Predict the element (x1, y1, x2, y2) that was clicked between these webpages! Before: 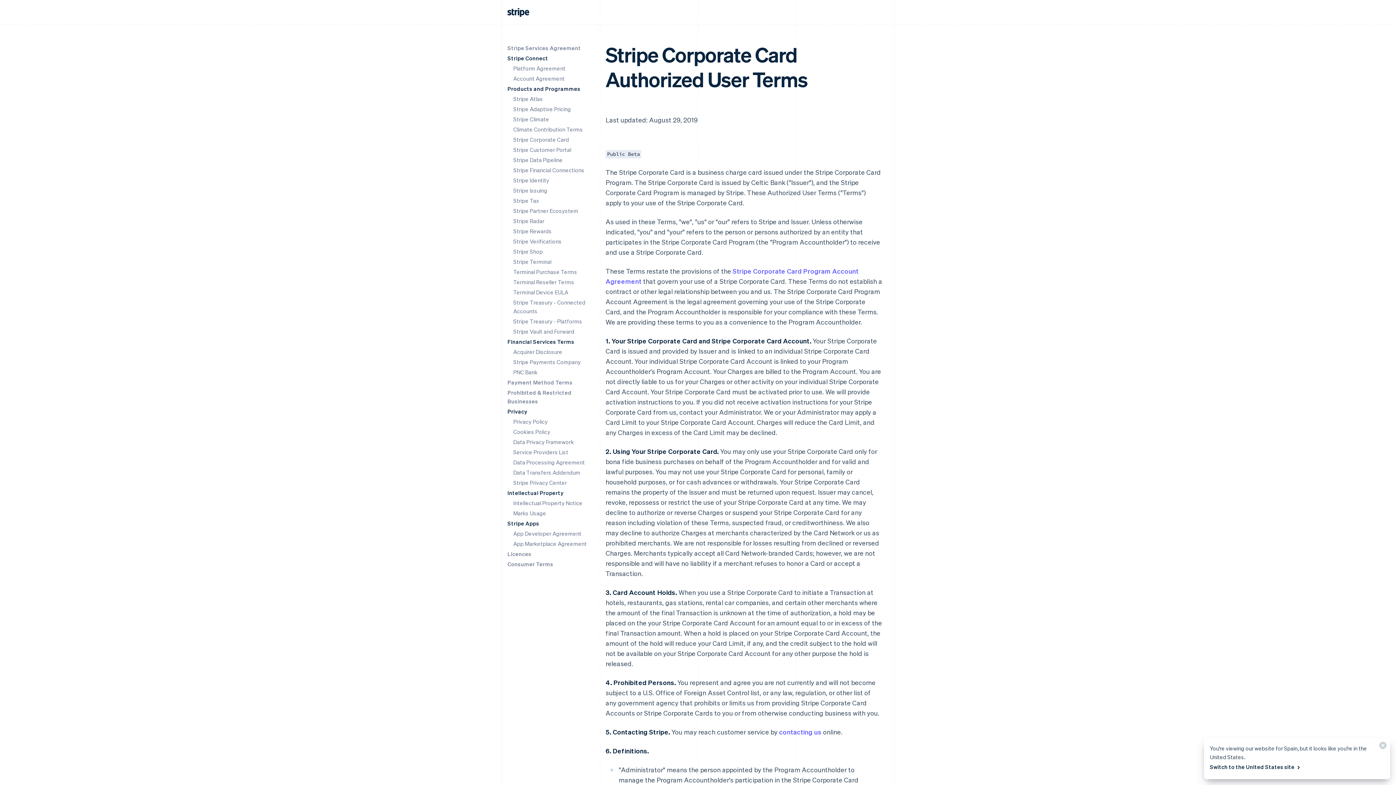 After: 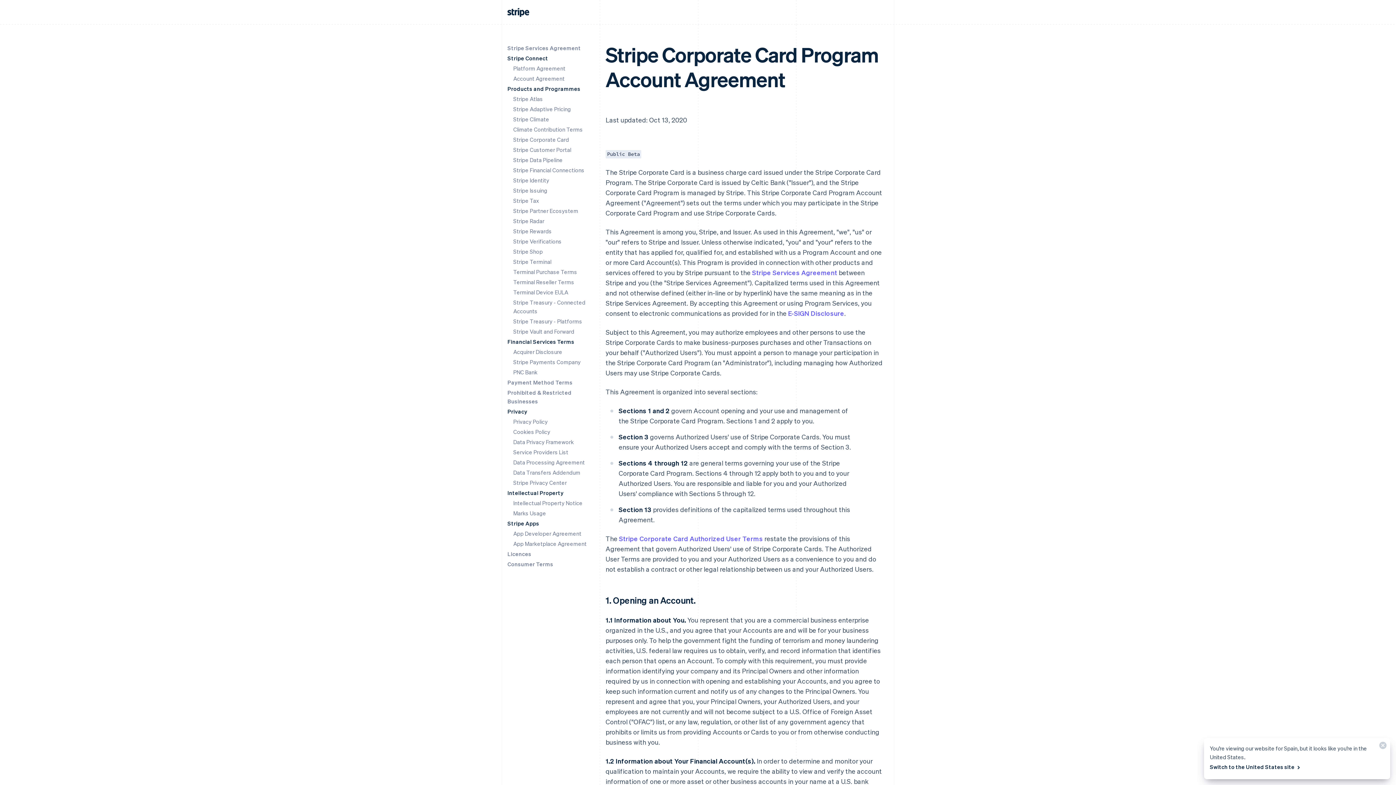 Action: bbox: (513, 136, 569, 143) label: Stripe Corporate Card